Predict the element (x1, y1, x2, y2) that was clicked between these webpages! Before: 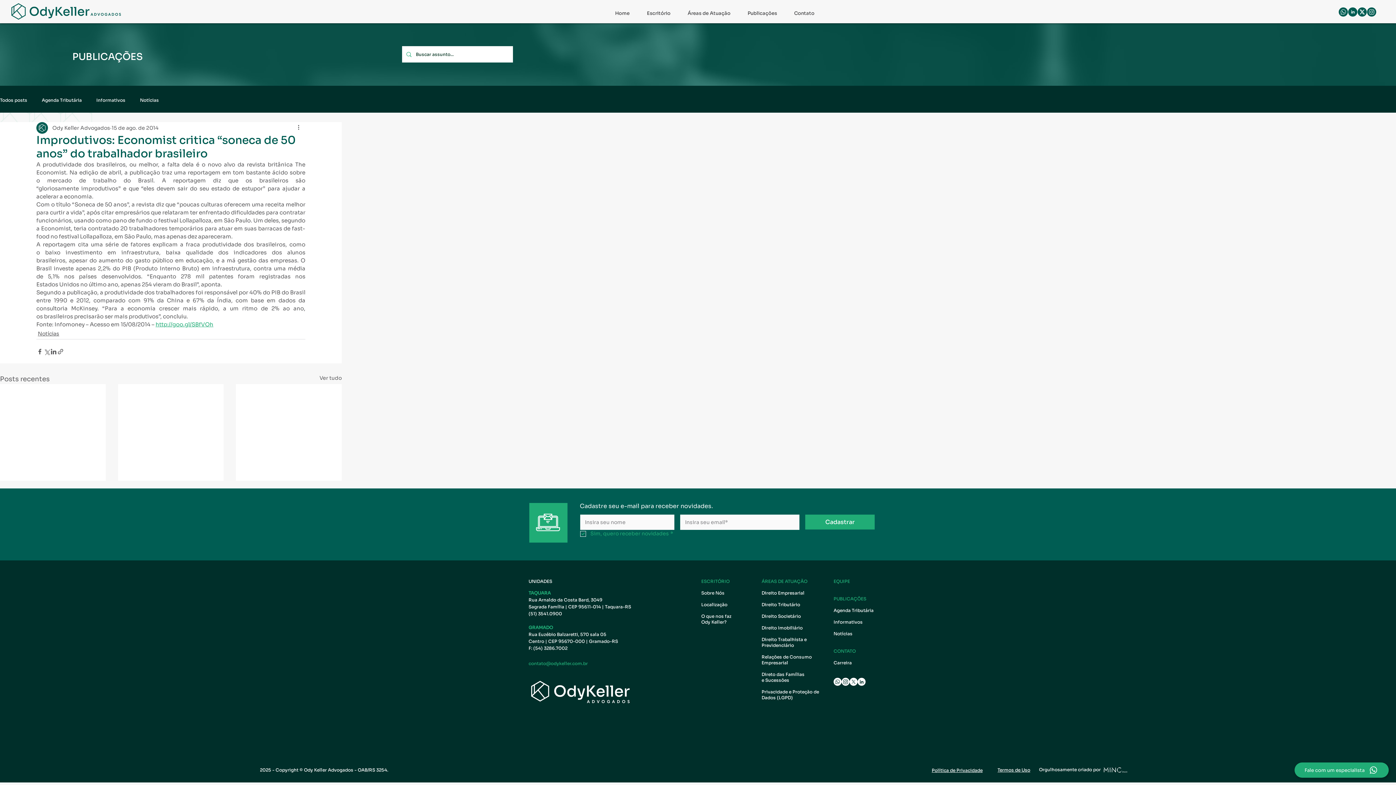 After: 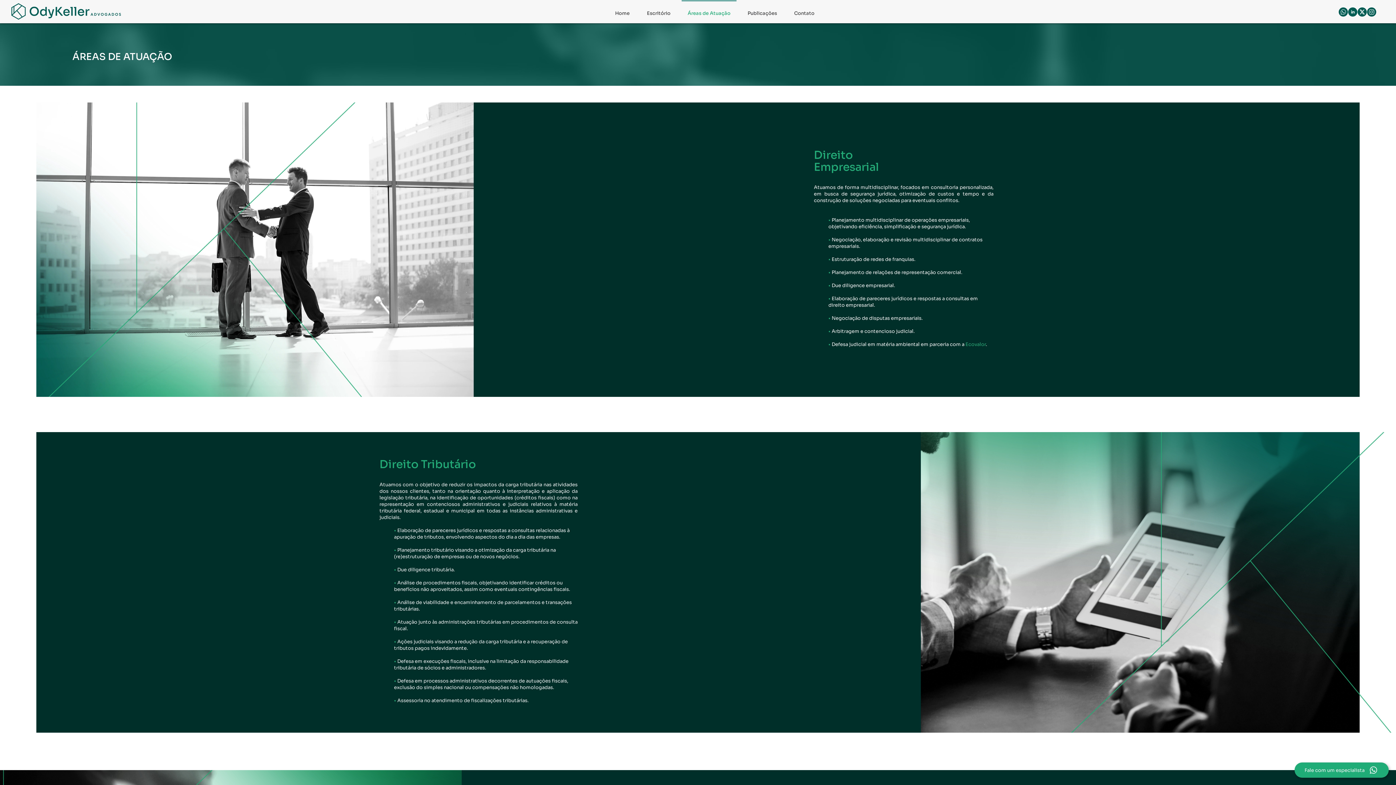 Action: bbox: (761, 672, 805, 683) label: Direto das Famílias 
e Sucessões